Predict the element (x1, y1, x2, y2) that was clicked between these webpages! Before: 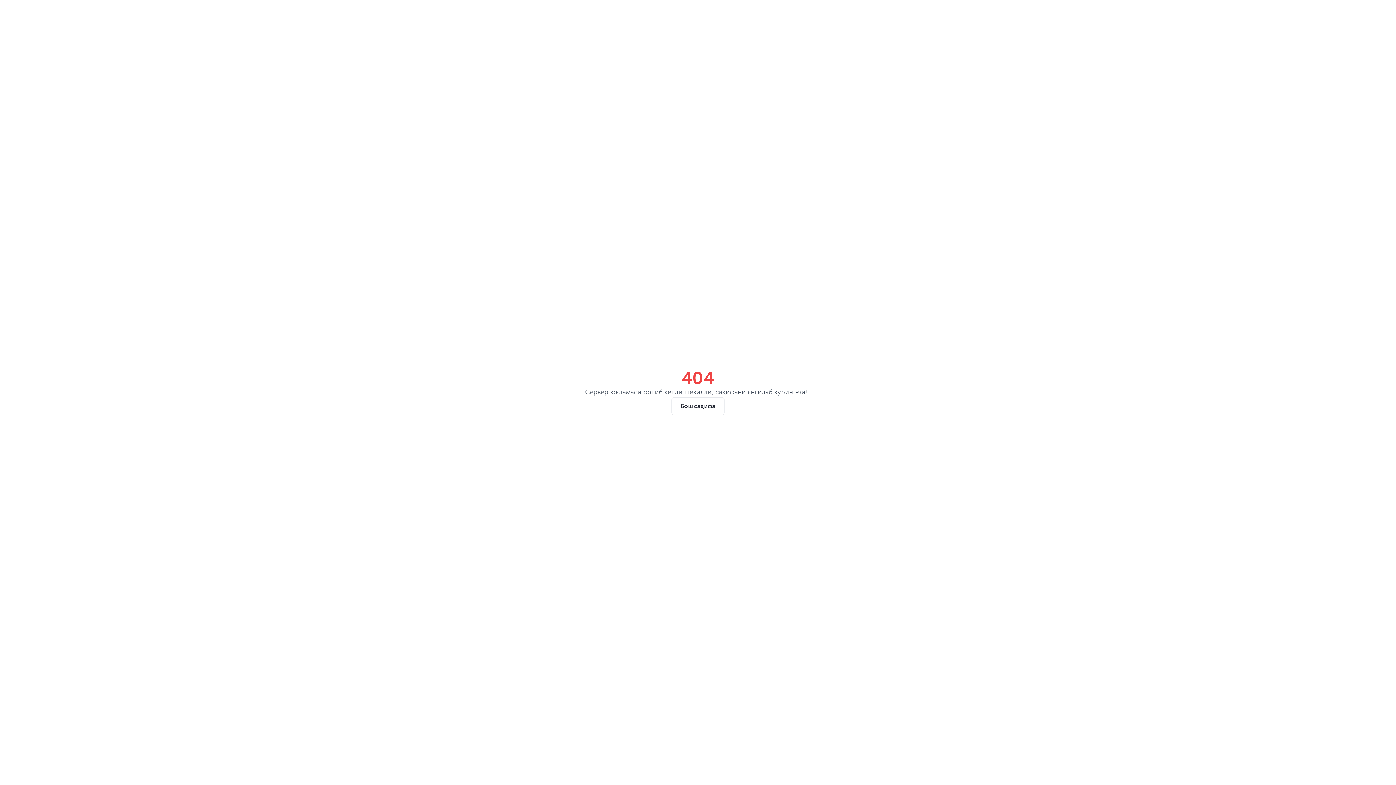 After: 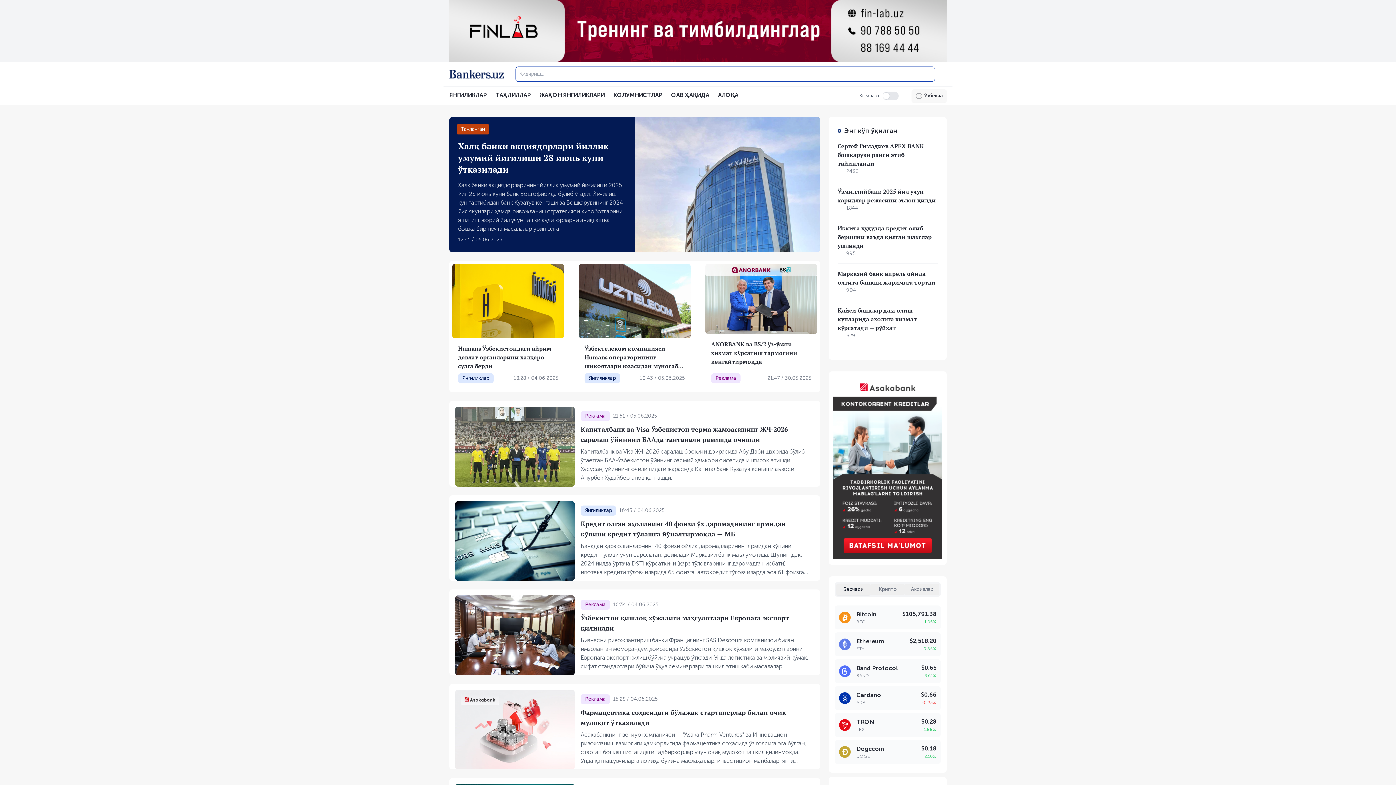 Action: label: Бош саҳифа bbox: (671, 397, 724, 415)